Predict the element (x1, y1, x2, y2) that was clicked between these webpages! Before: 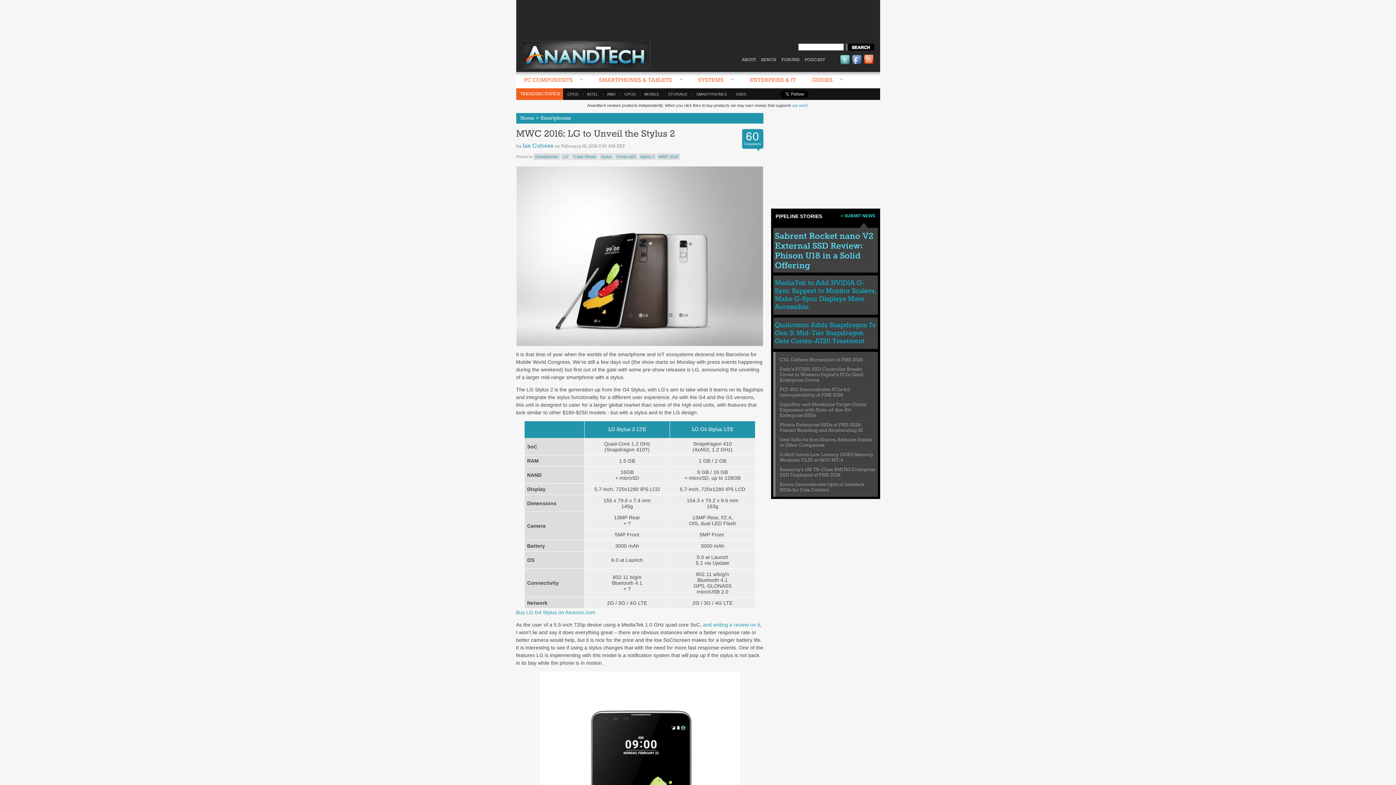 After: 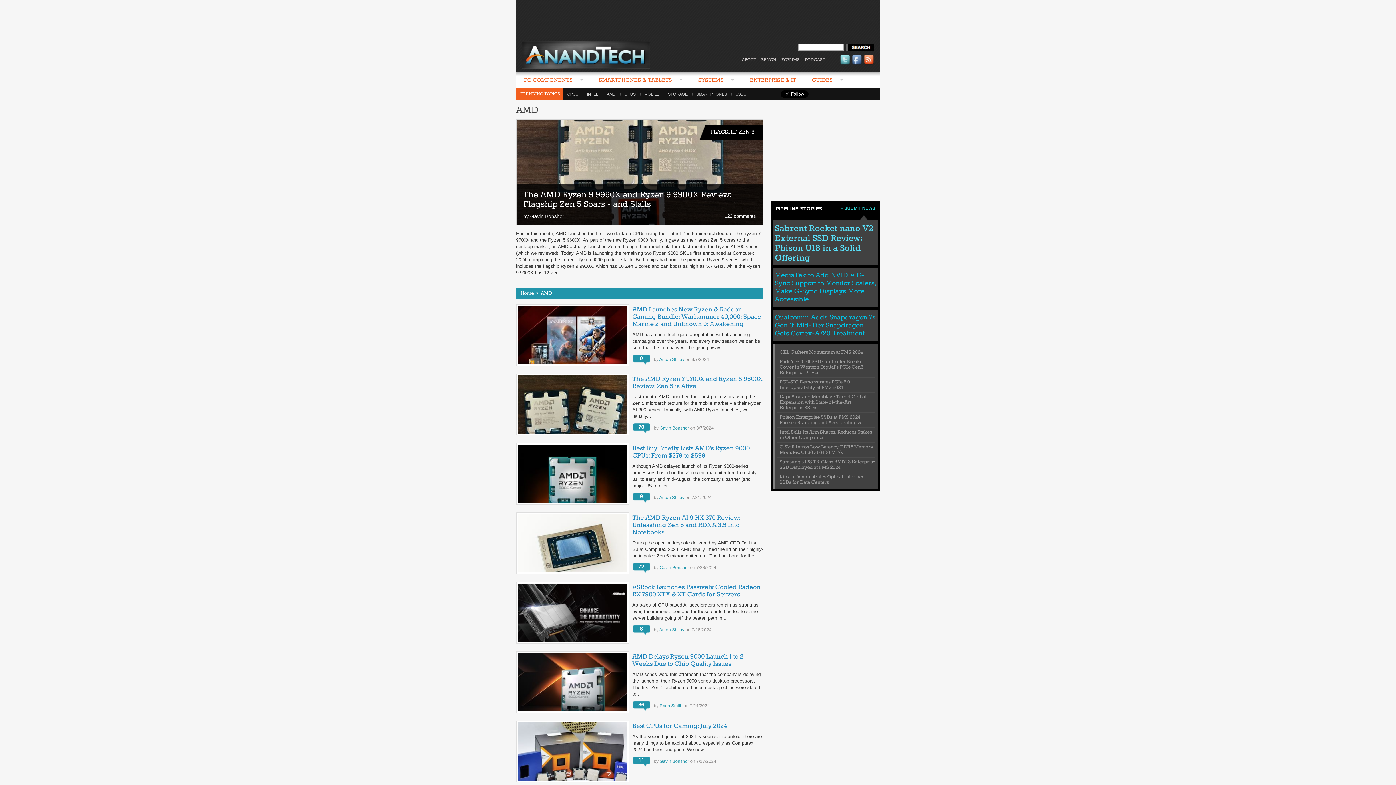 Action: label: AMD bbox: (602, 92, 620, 96)